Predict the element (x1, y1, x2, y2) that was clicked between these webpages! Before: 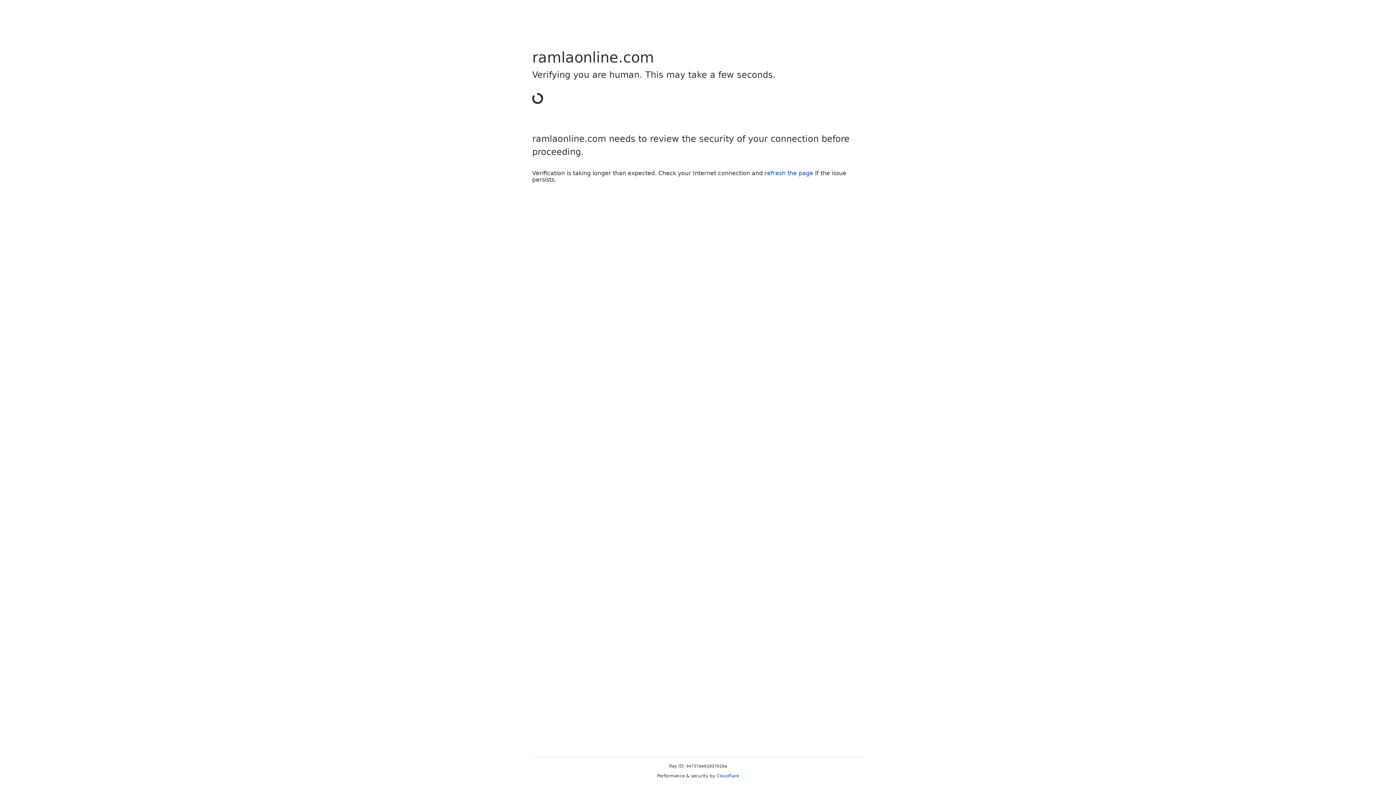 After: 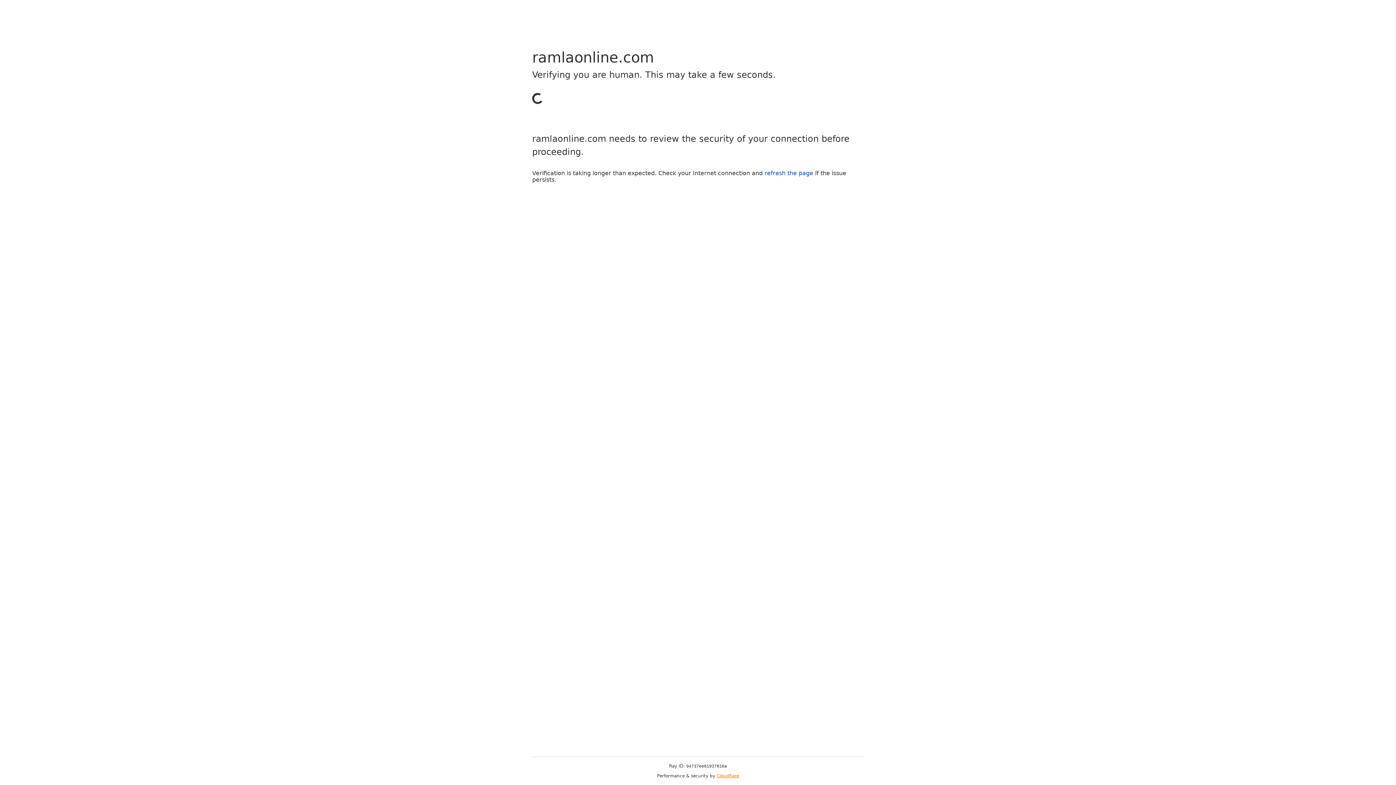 Action: bbox: (716, 773, 739, 778) label: Cloudflare